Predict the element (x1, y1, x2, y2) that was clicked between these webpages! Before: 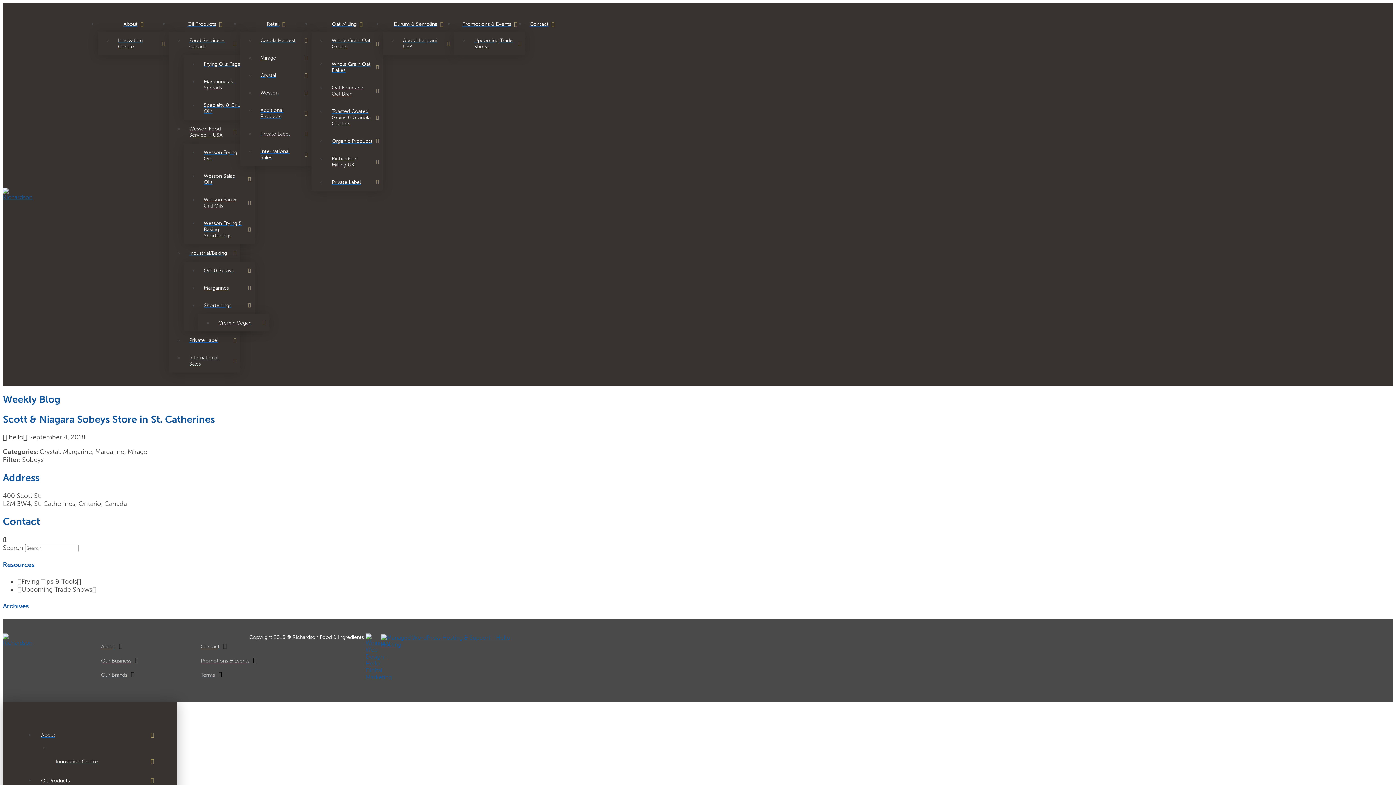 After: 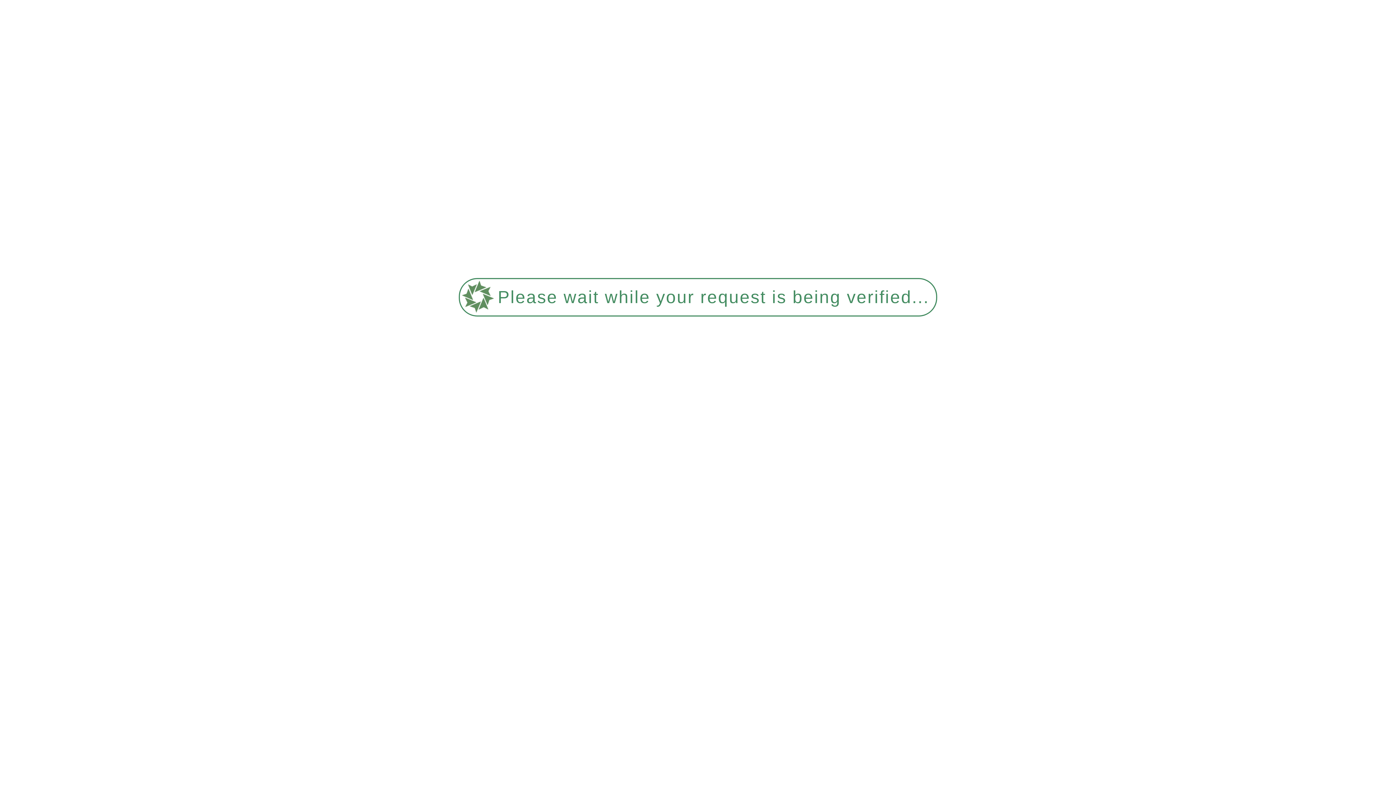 Action: label: Wesson Pan & Grill Oils bbox: (198, 190, 254, 214)